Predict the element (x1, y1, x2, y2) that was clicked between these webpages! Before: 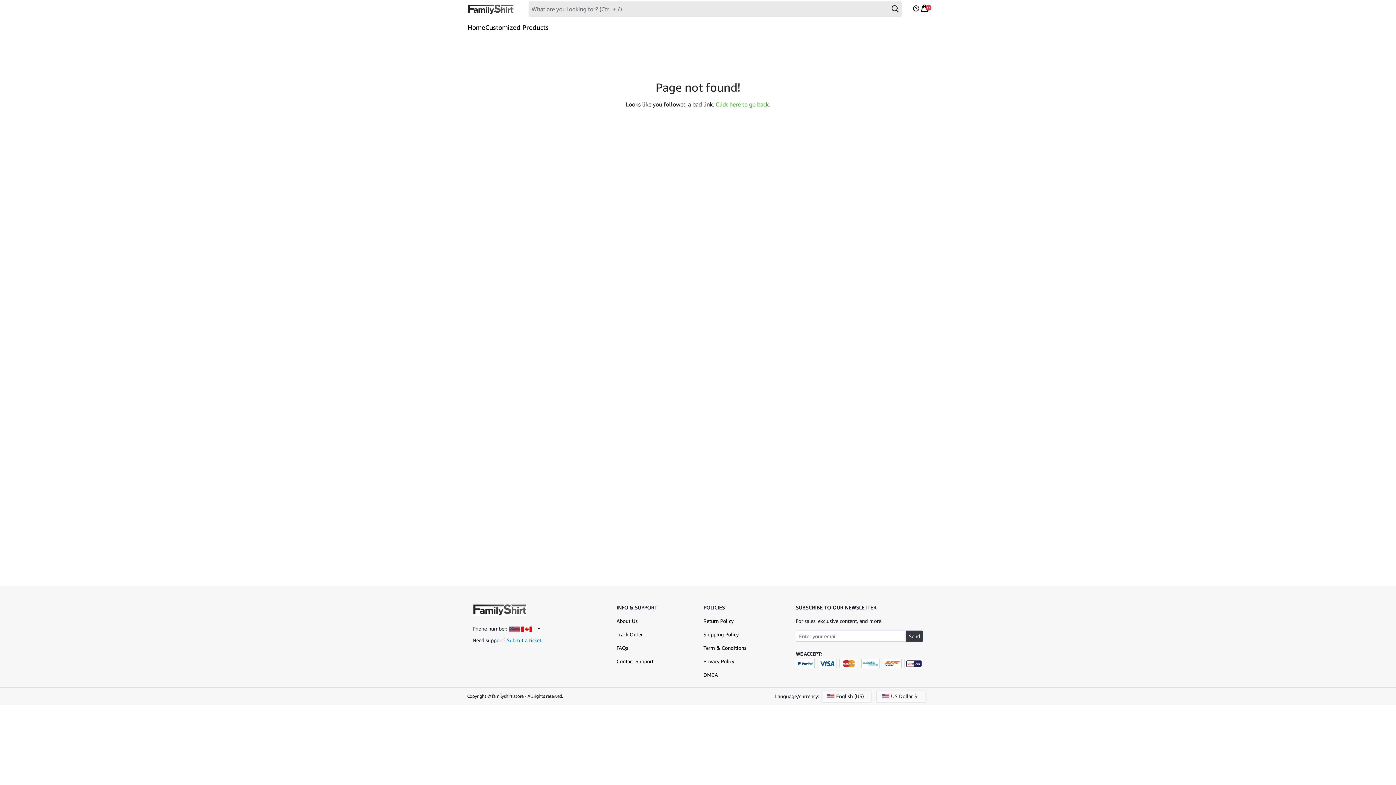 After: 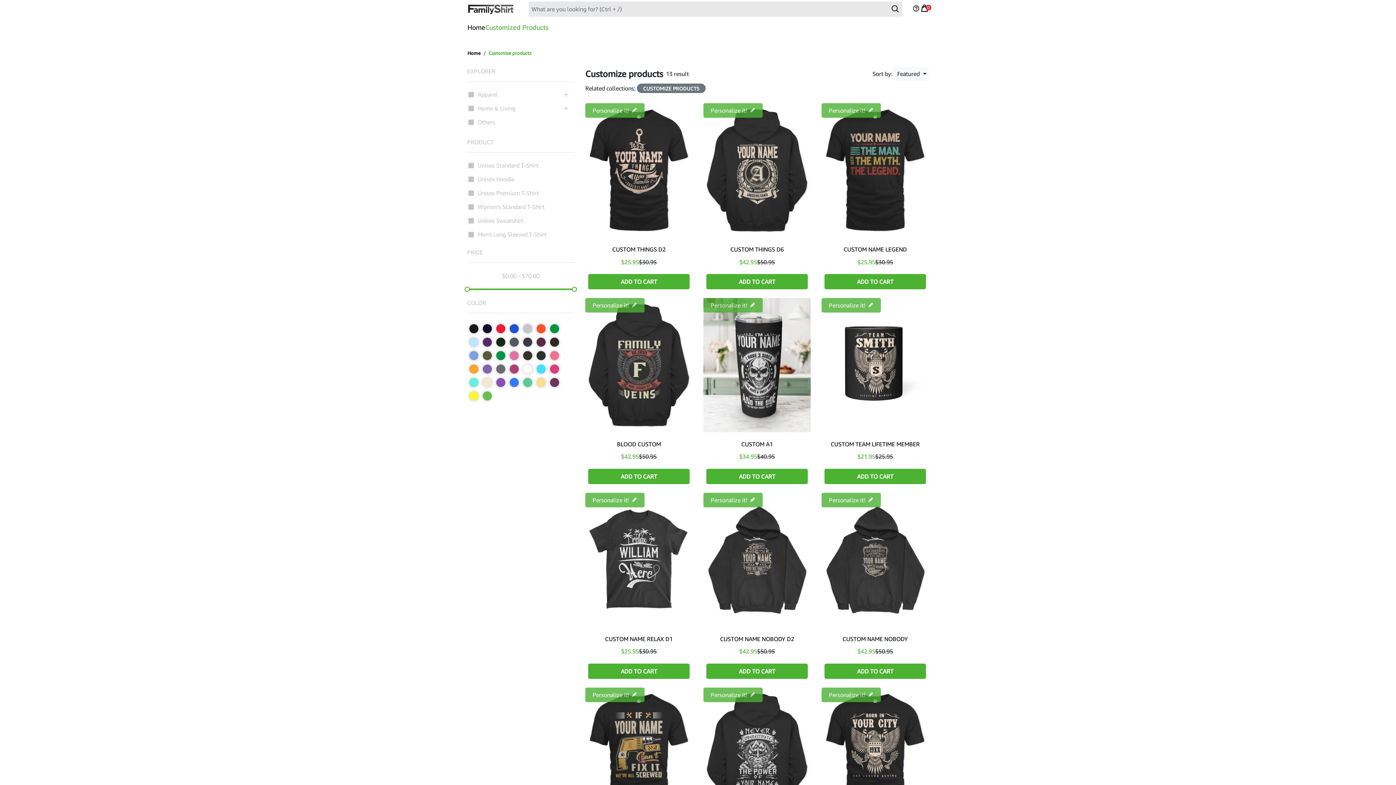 Action: label: Customized Products bbox: (485, 21, 547, 33)